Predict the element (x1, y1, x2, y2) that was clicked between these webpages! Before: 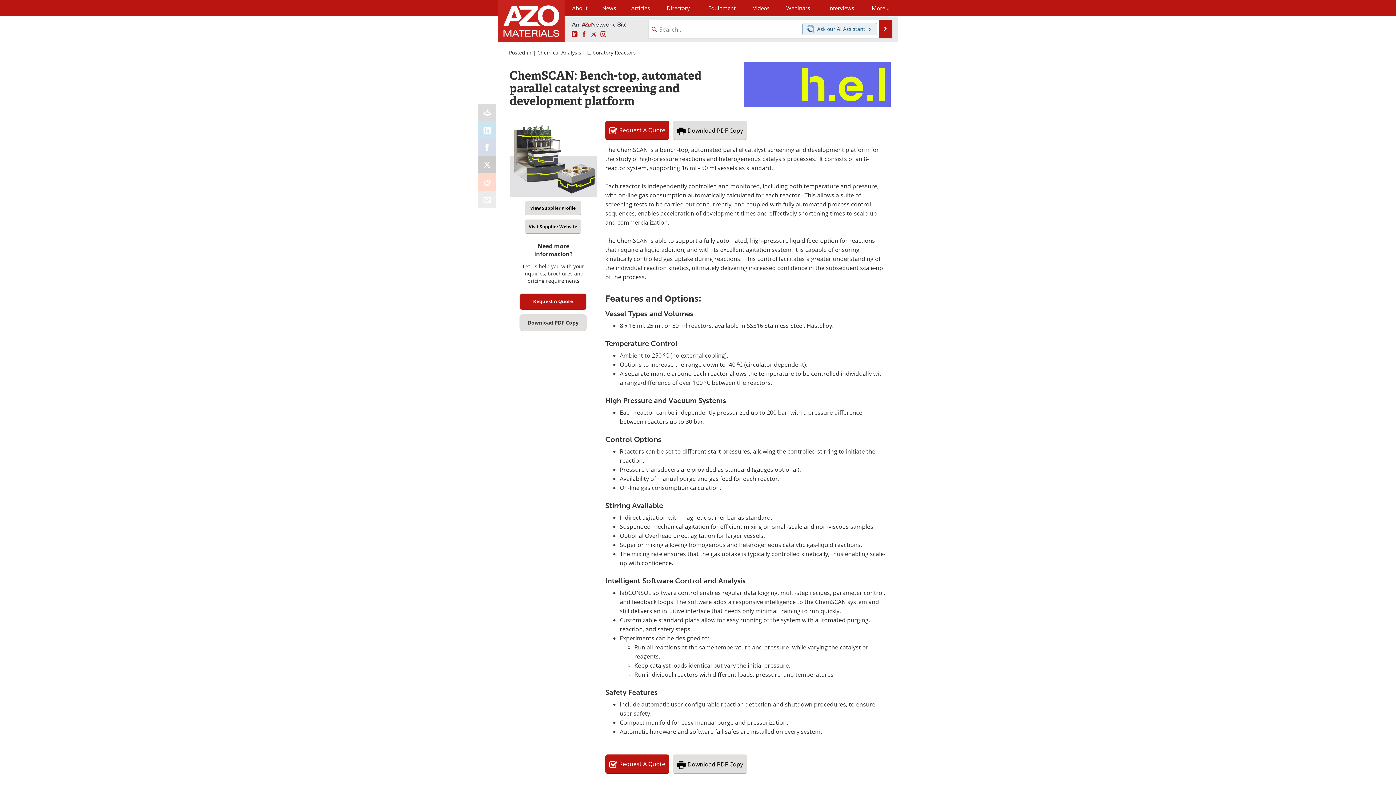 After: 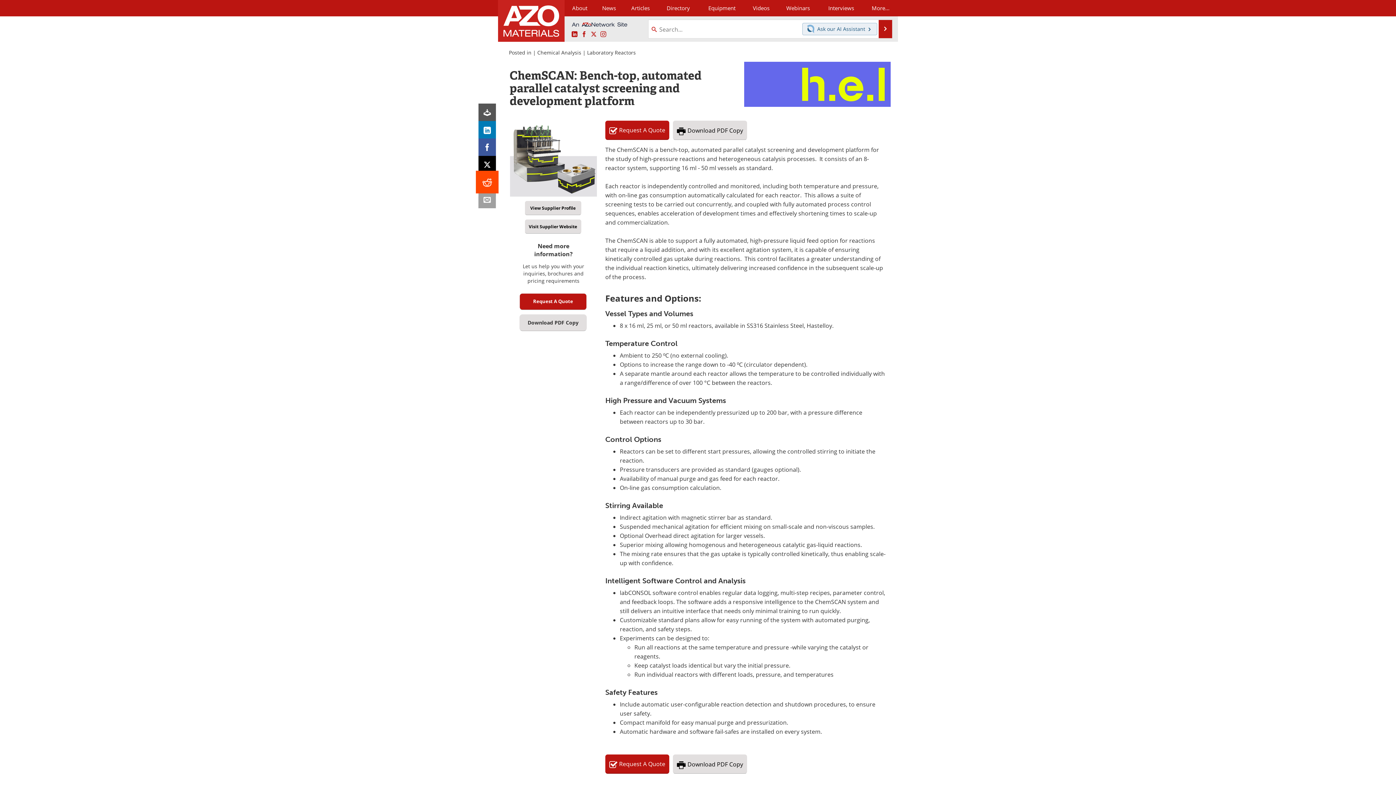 Action: bbox: (478, 173, 496, 190)